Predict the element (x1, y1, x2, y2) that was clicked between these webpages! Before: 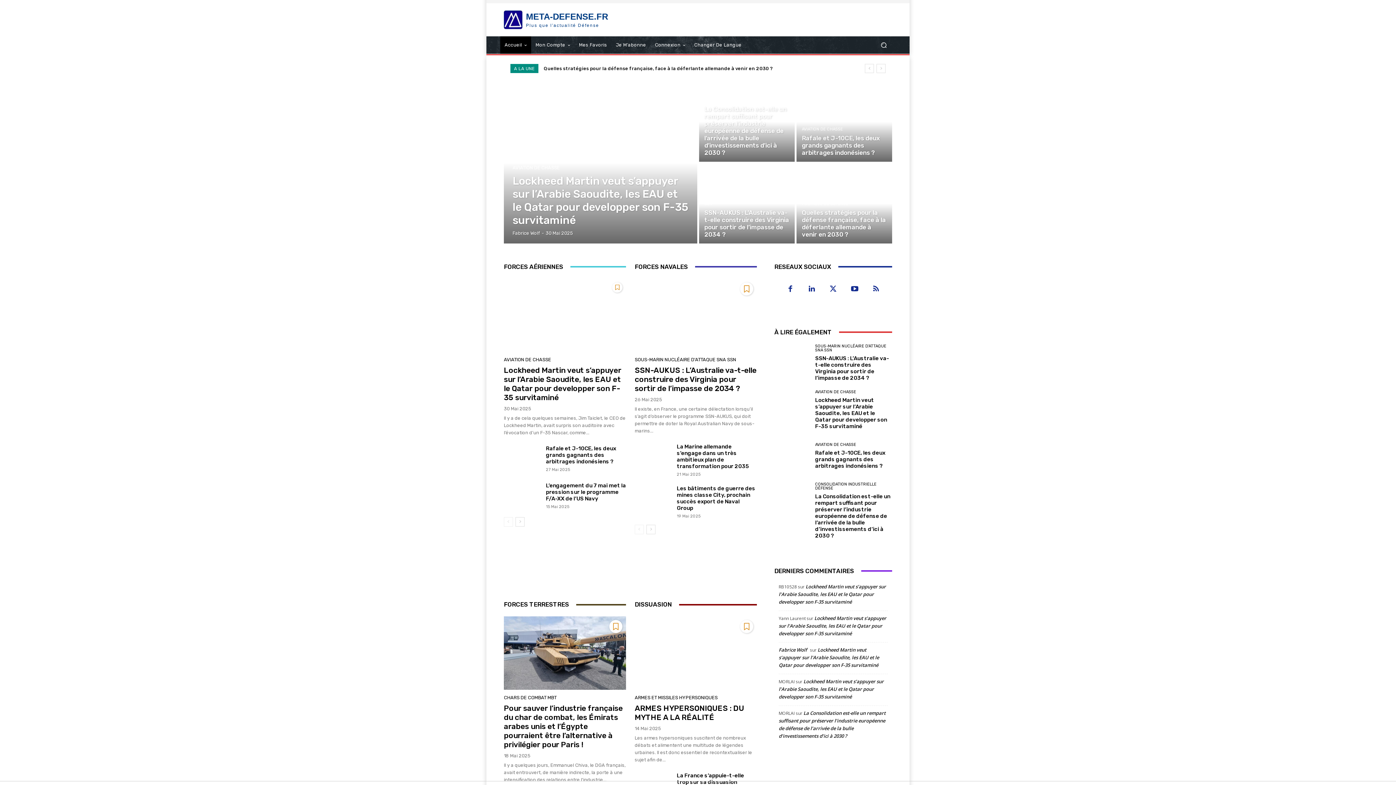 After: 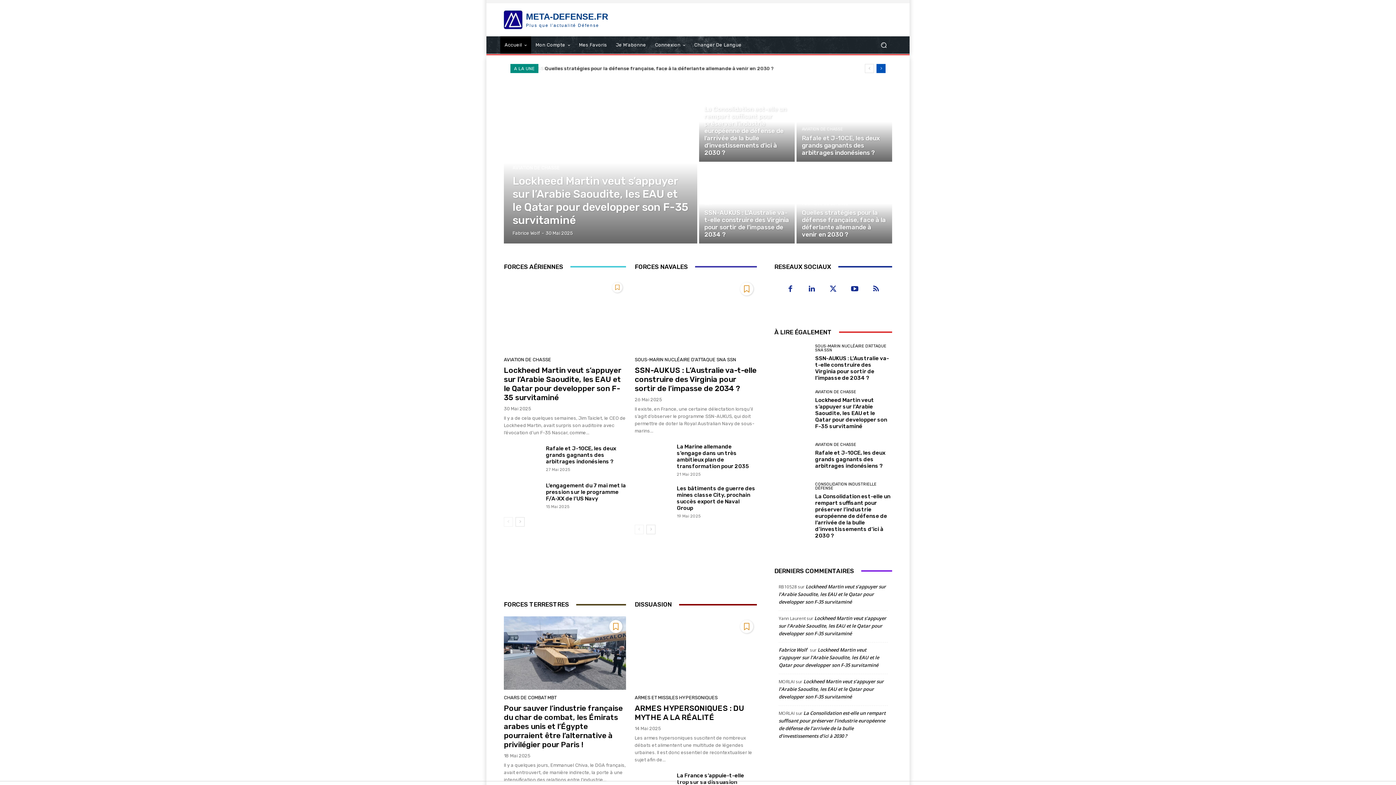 Action: label: next bbox: (876, 63, 885, 73)